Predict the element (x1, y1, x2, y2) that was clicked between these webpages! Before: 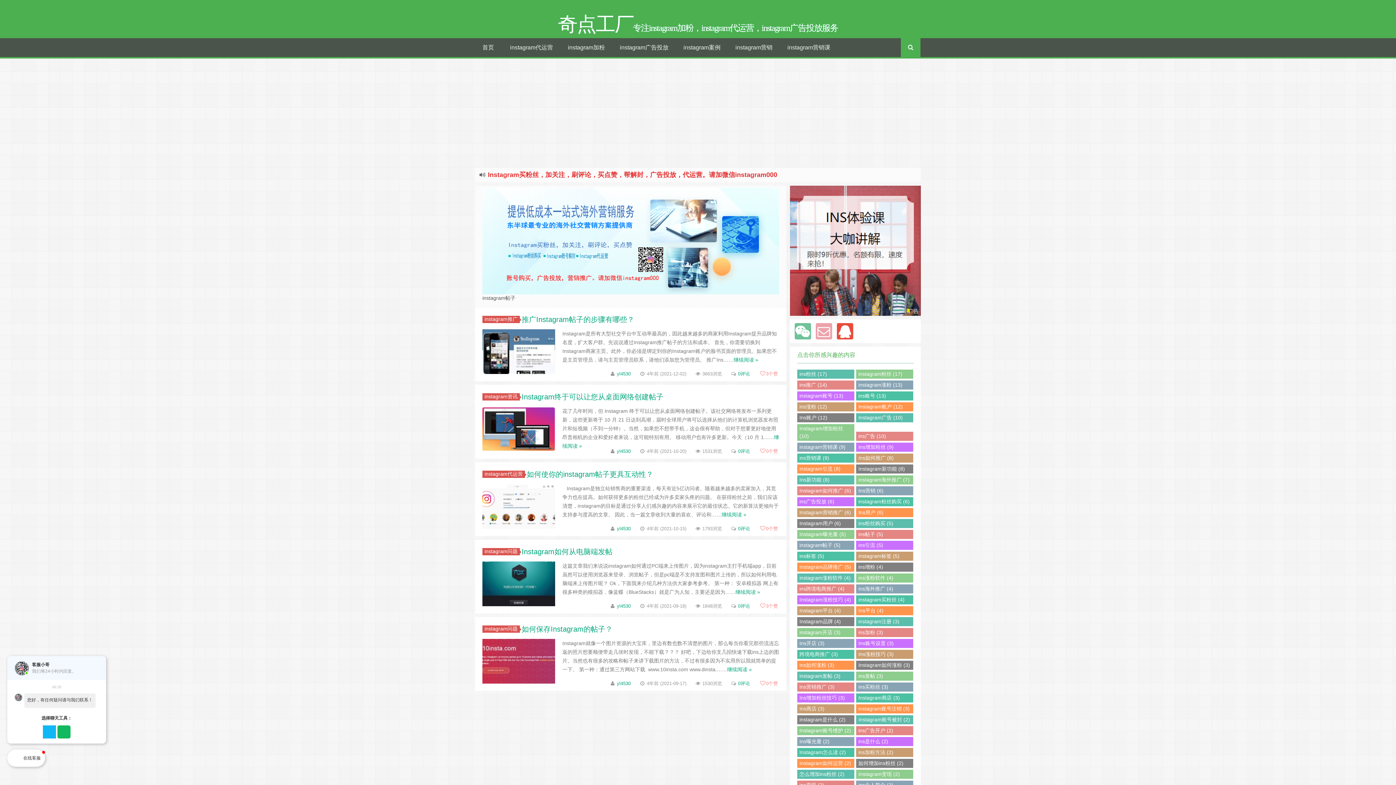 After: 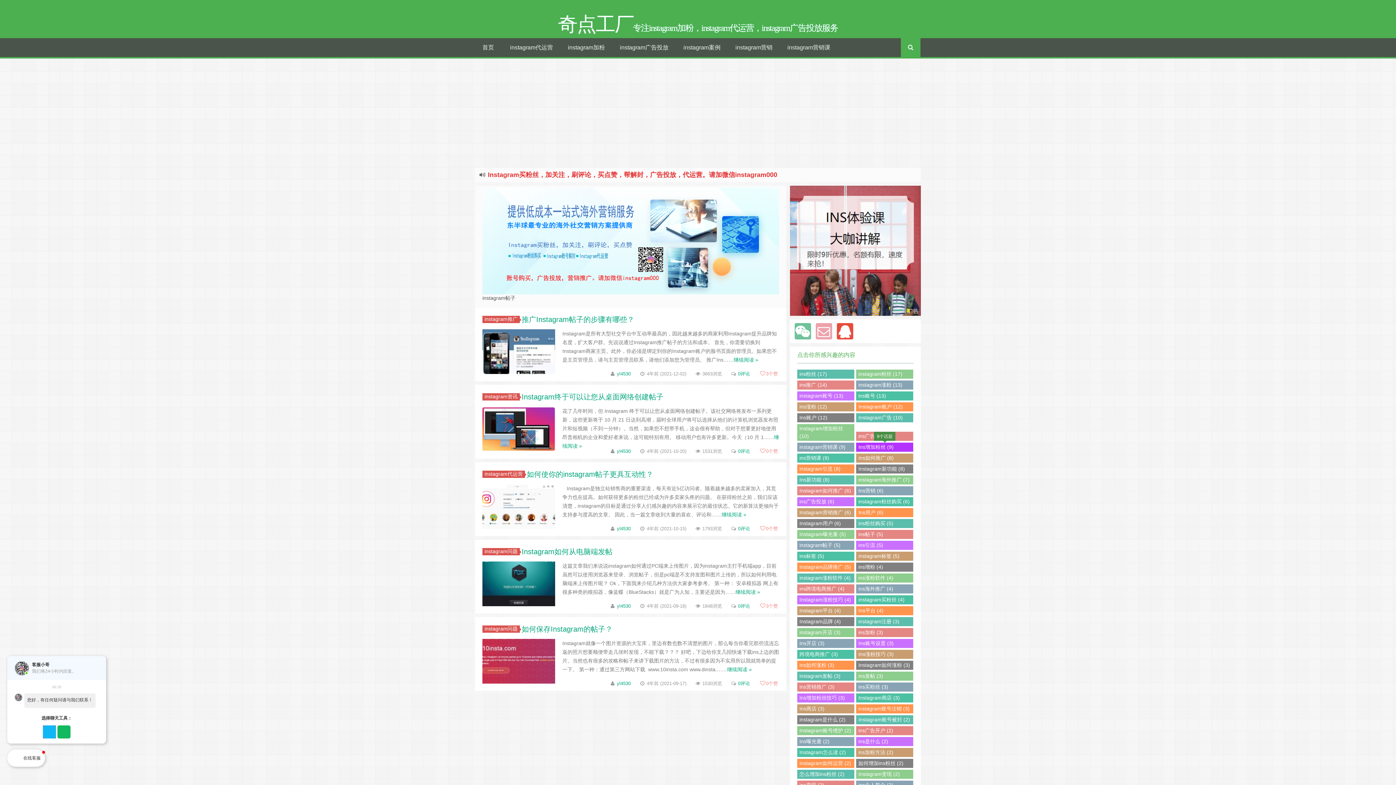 Action: label: Ins增加粉丝 (9) bbox: (856, 442, 913, 452)